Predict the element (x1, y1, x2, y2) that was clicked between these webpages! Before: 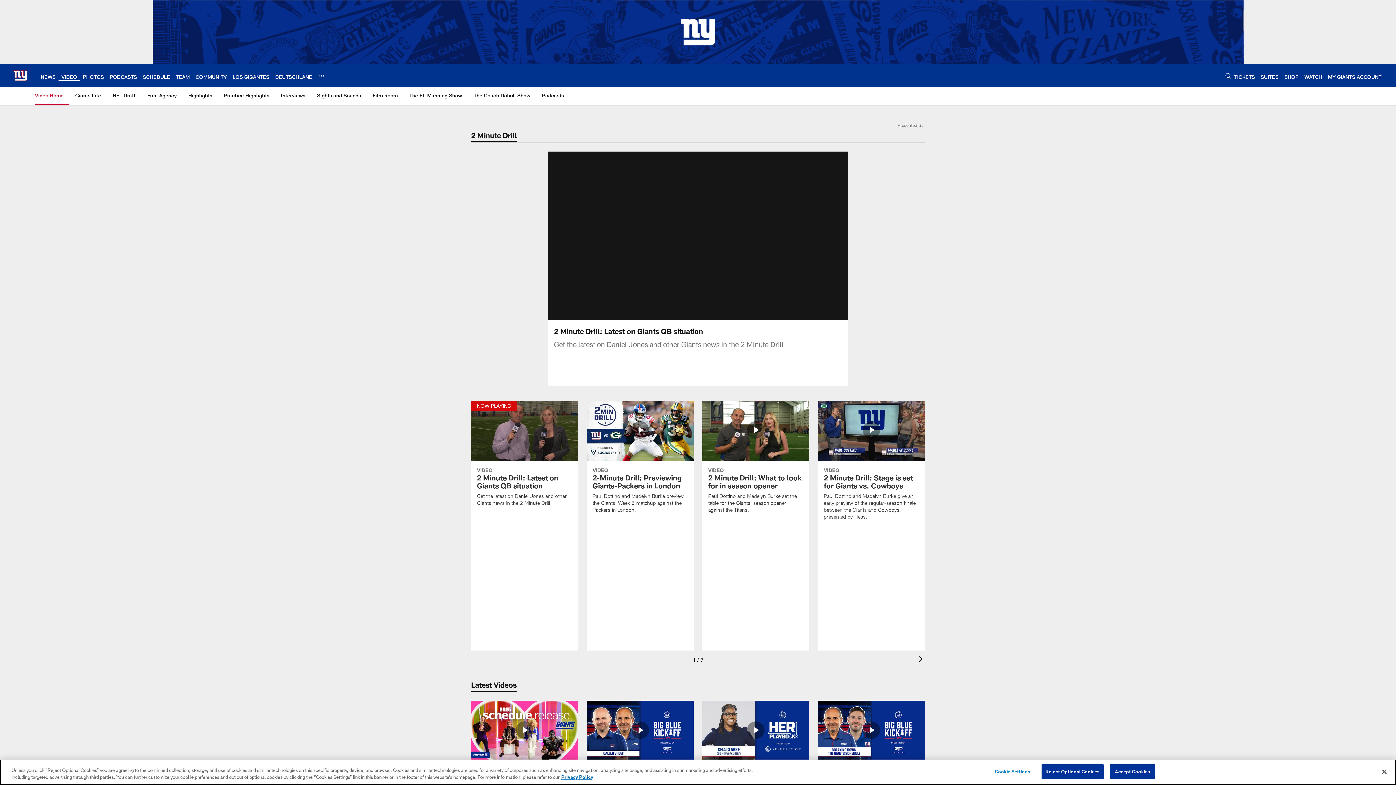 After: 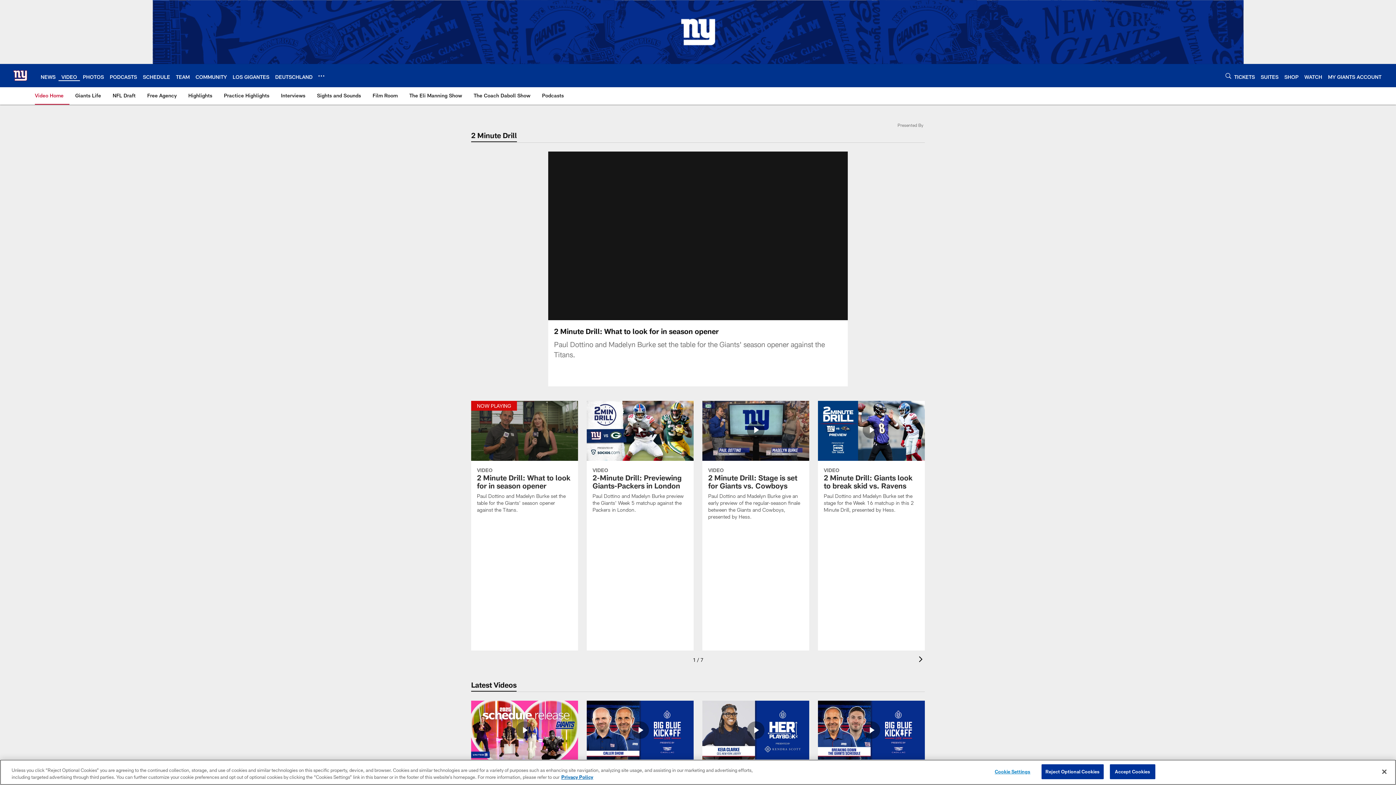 Action: bbox: (702, 400, 809, 522) label: 2 Minute Drill: What to look for in season opener